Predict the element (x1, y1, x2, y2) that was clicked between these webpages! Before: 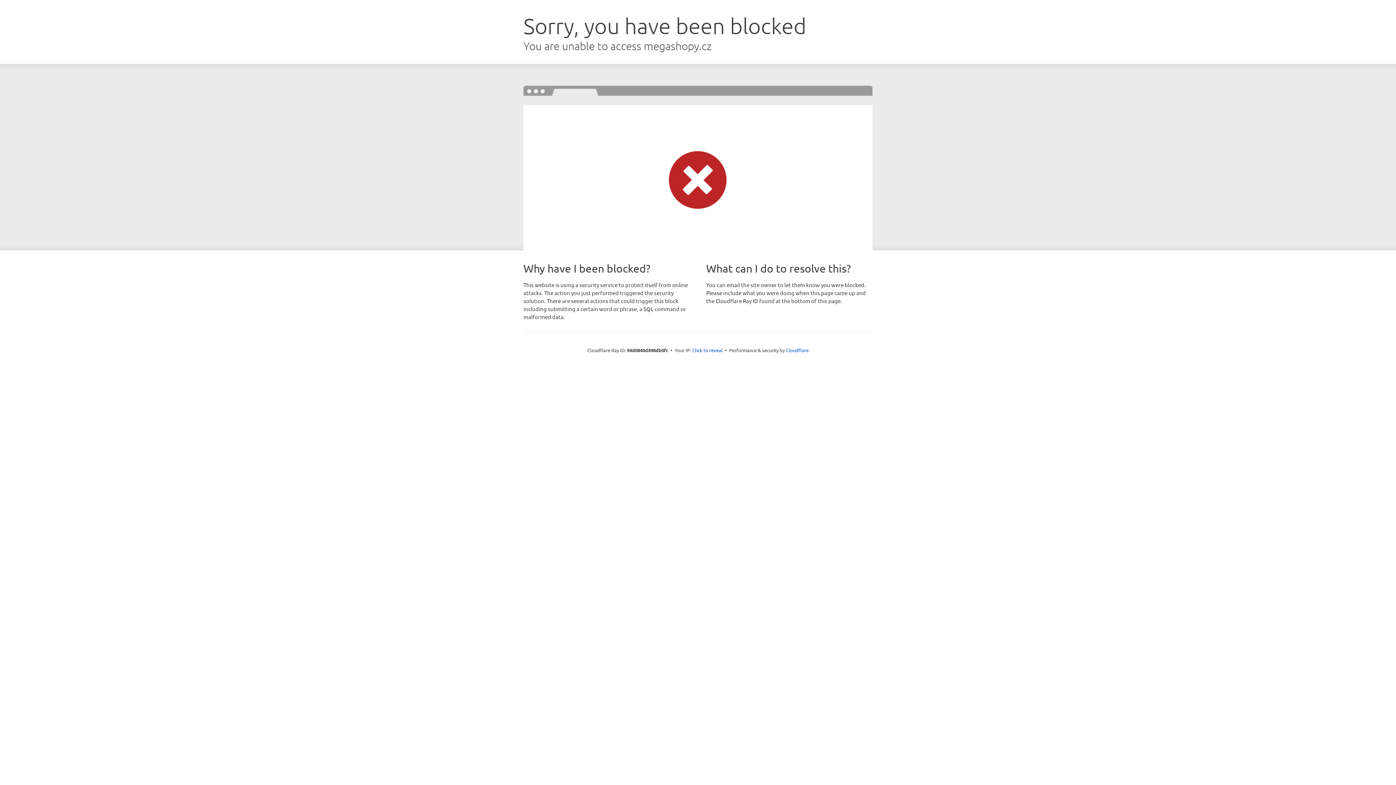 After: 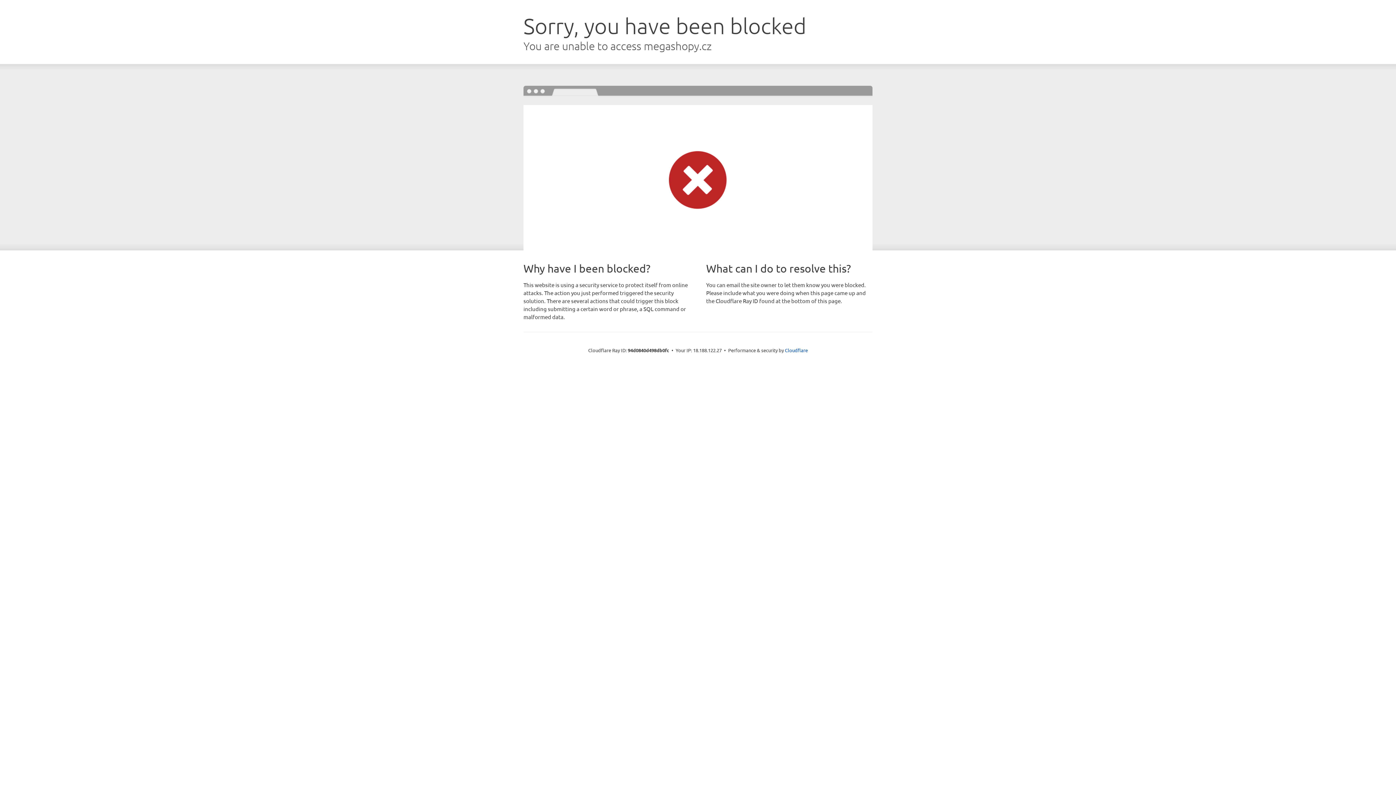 Action: label: Click to reveal bbox: (692, 346, 722, 353)